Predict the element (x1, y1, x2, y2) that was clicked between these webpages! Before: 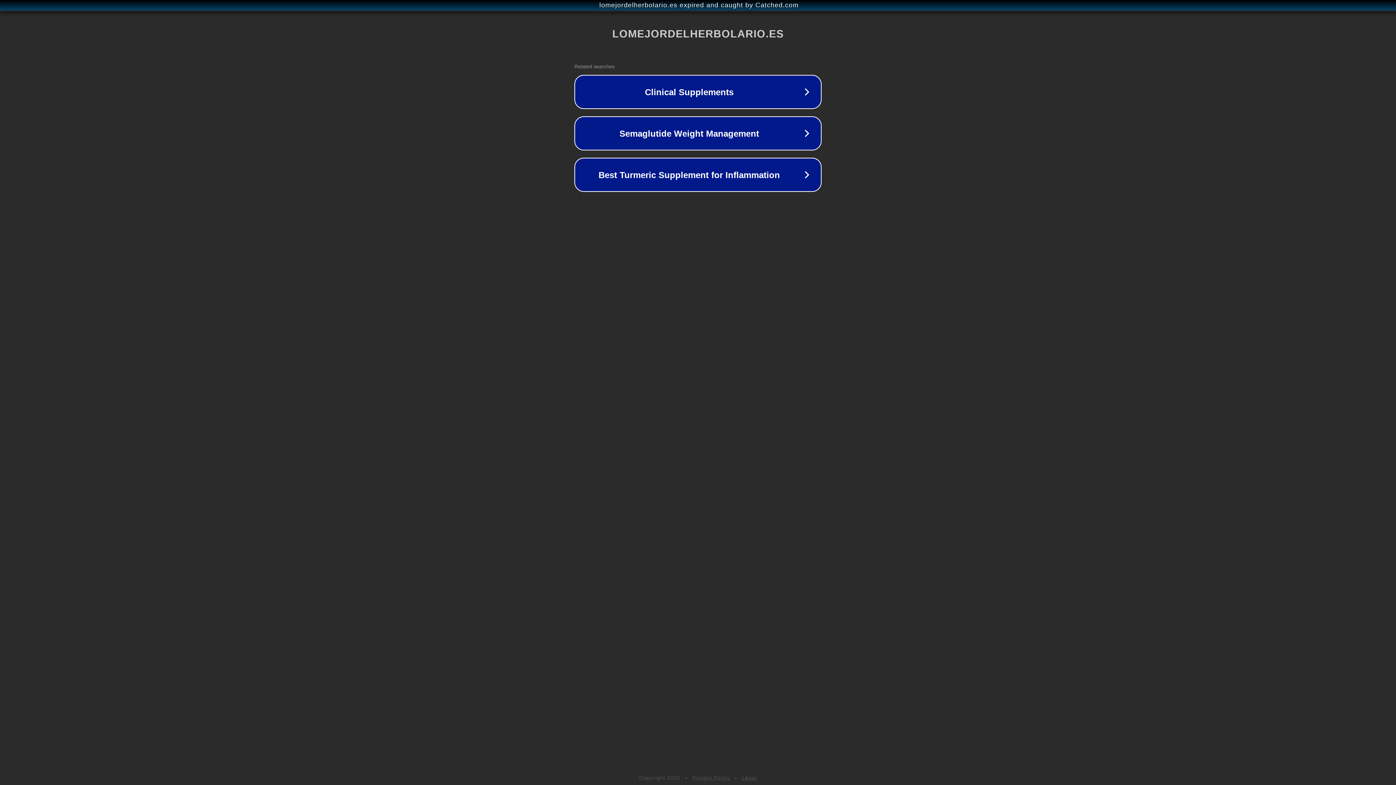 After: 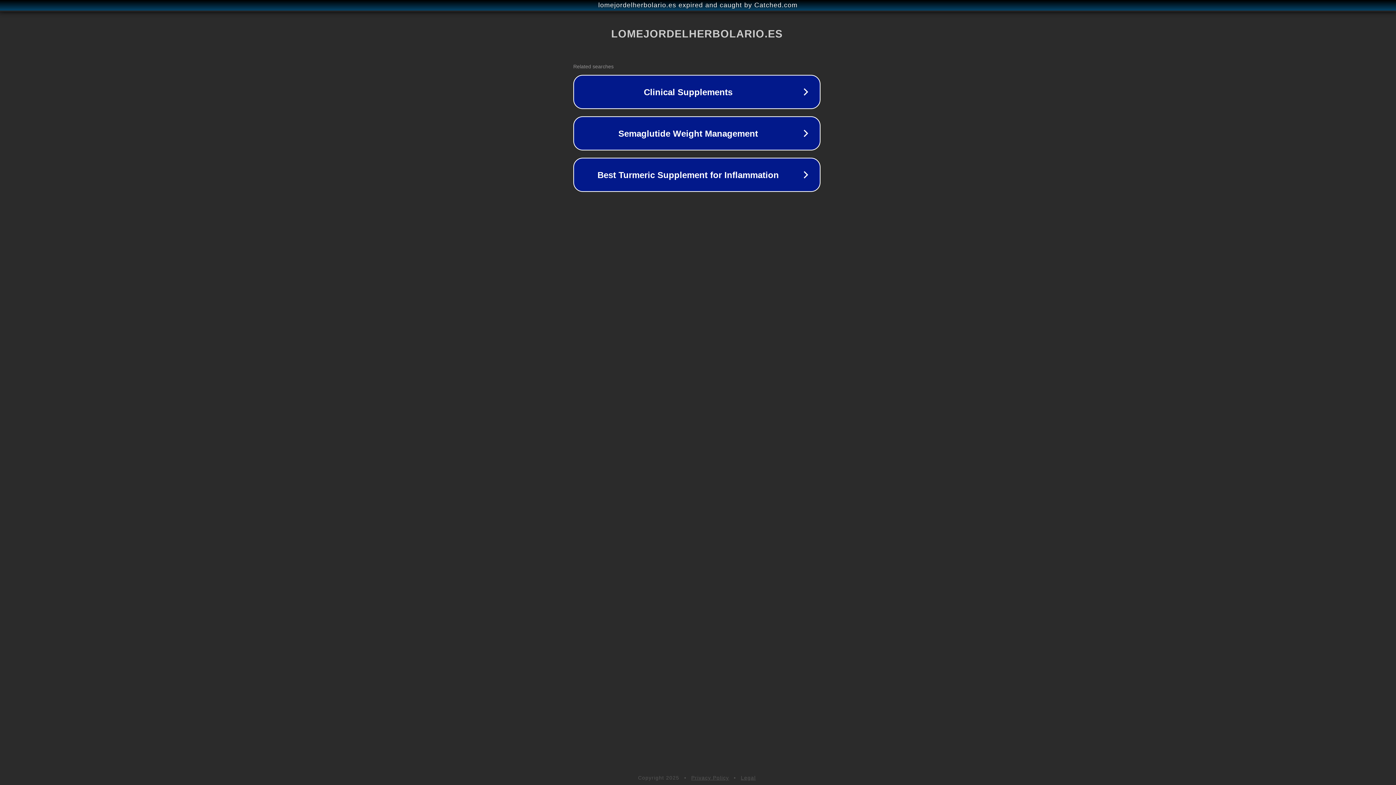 Action: label: lomejordelherbolario.es expired and caught by Catched.com bbox: (1, 1, 1397, 9)